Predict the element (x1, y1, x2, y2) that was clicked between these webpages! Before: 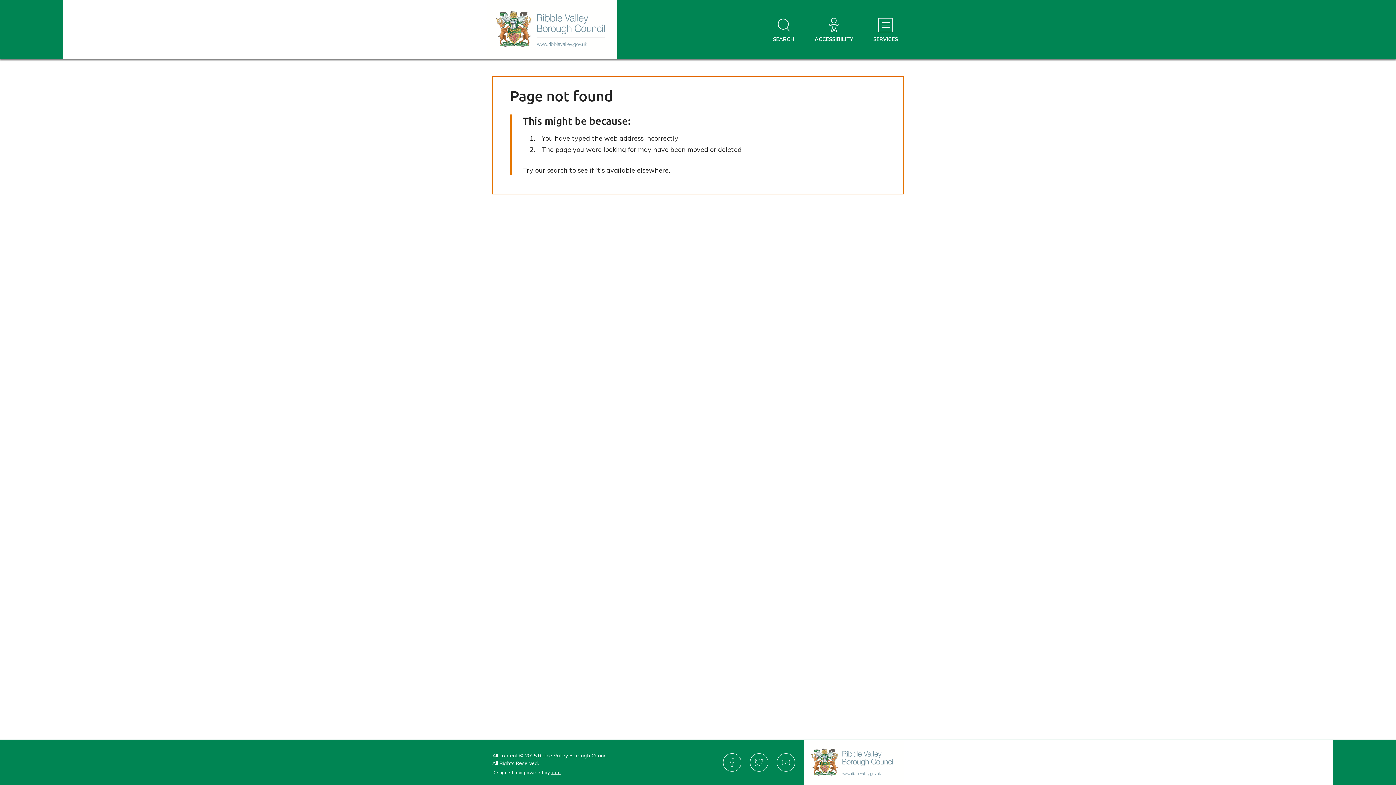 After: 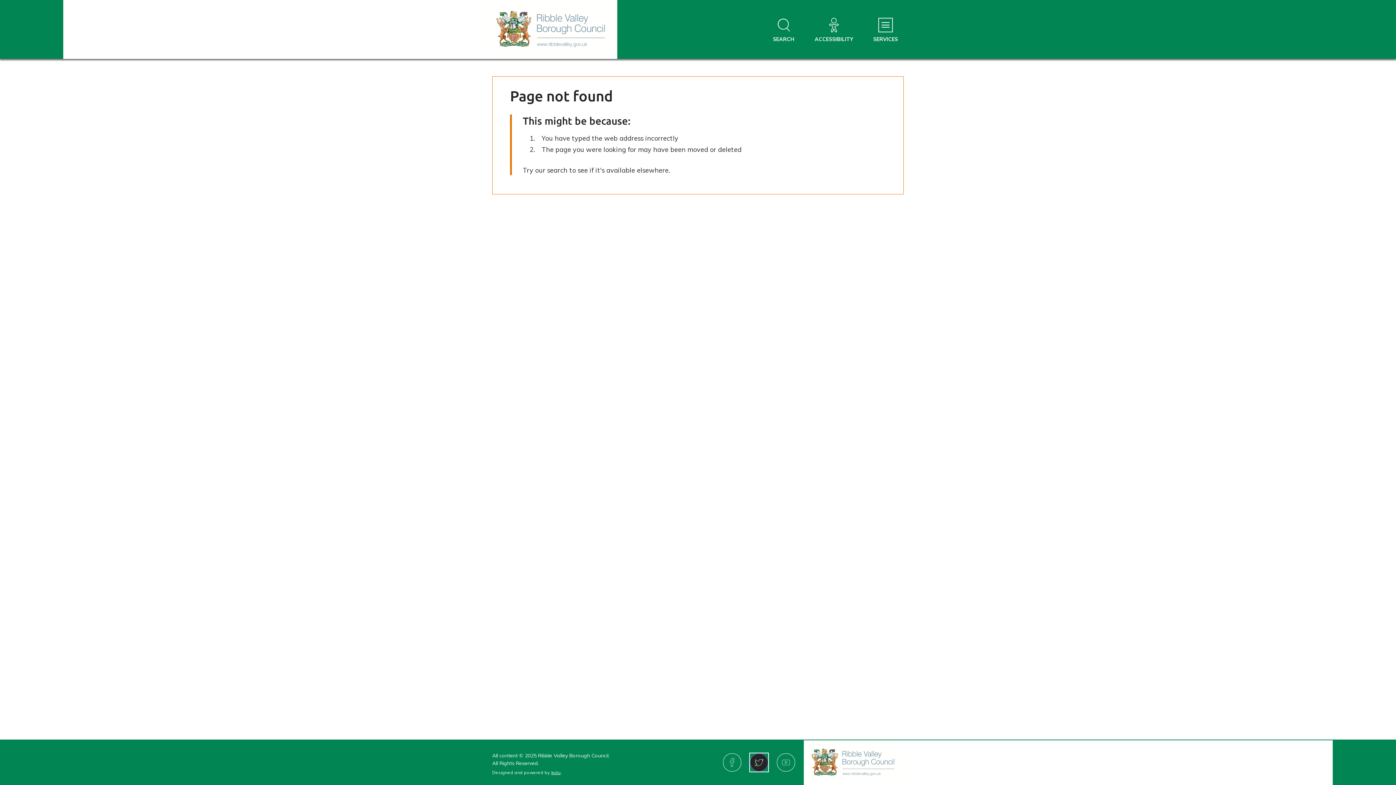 Action: bbox: (750, 753, 768, 772) label: X